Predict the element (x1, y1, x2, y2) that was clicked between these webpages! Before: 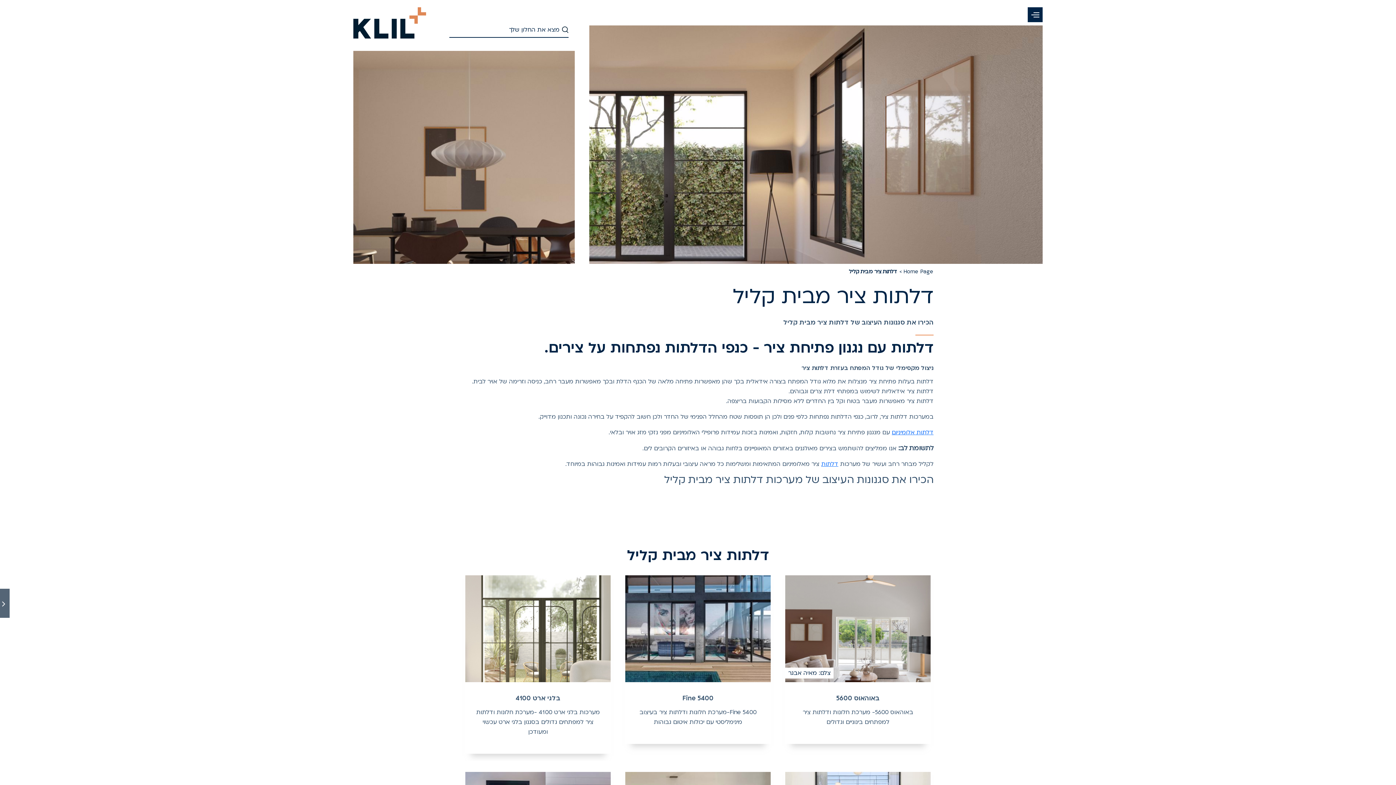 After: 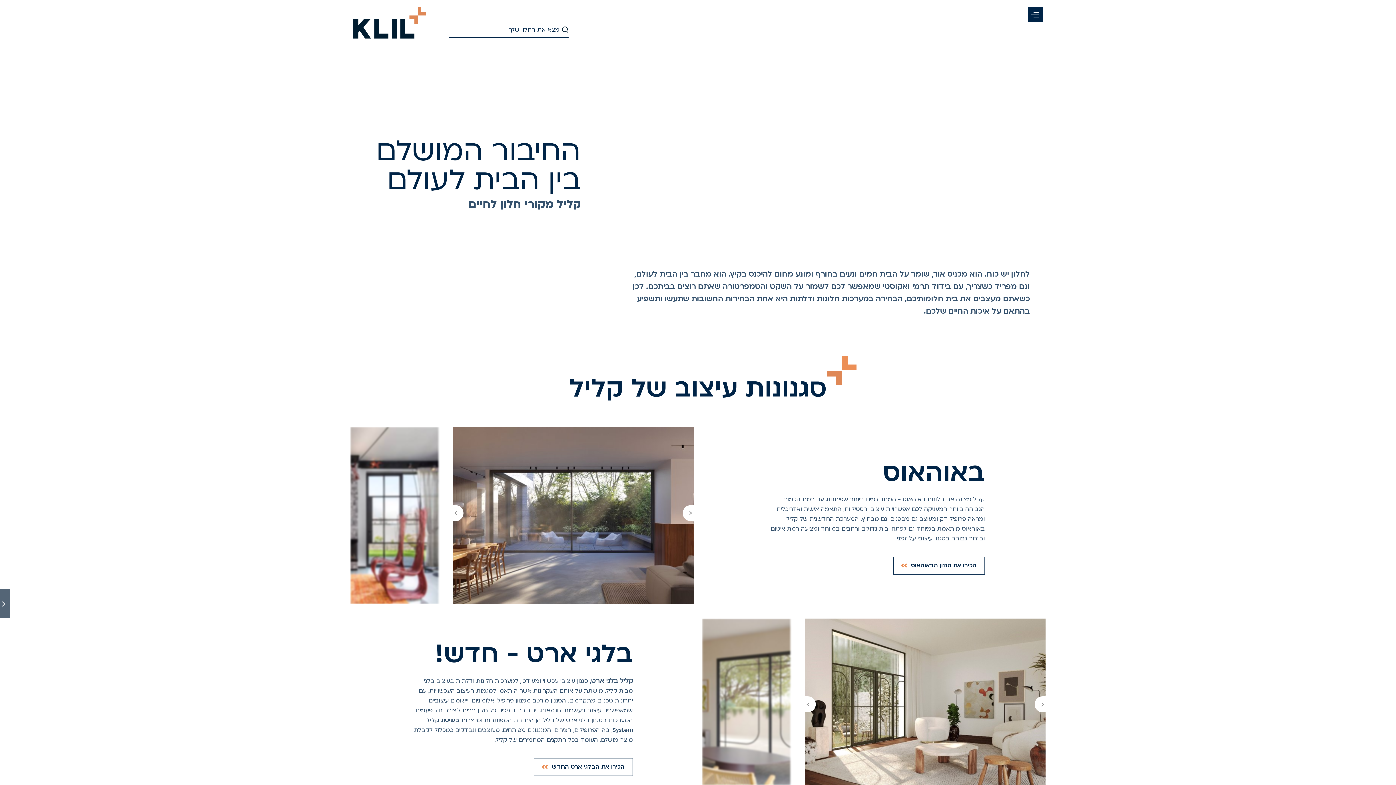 Action: bbox: (903, 268, 933, 275) label: Home Page